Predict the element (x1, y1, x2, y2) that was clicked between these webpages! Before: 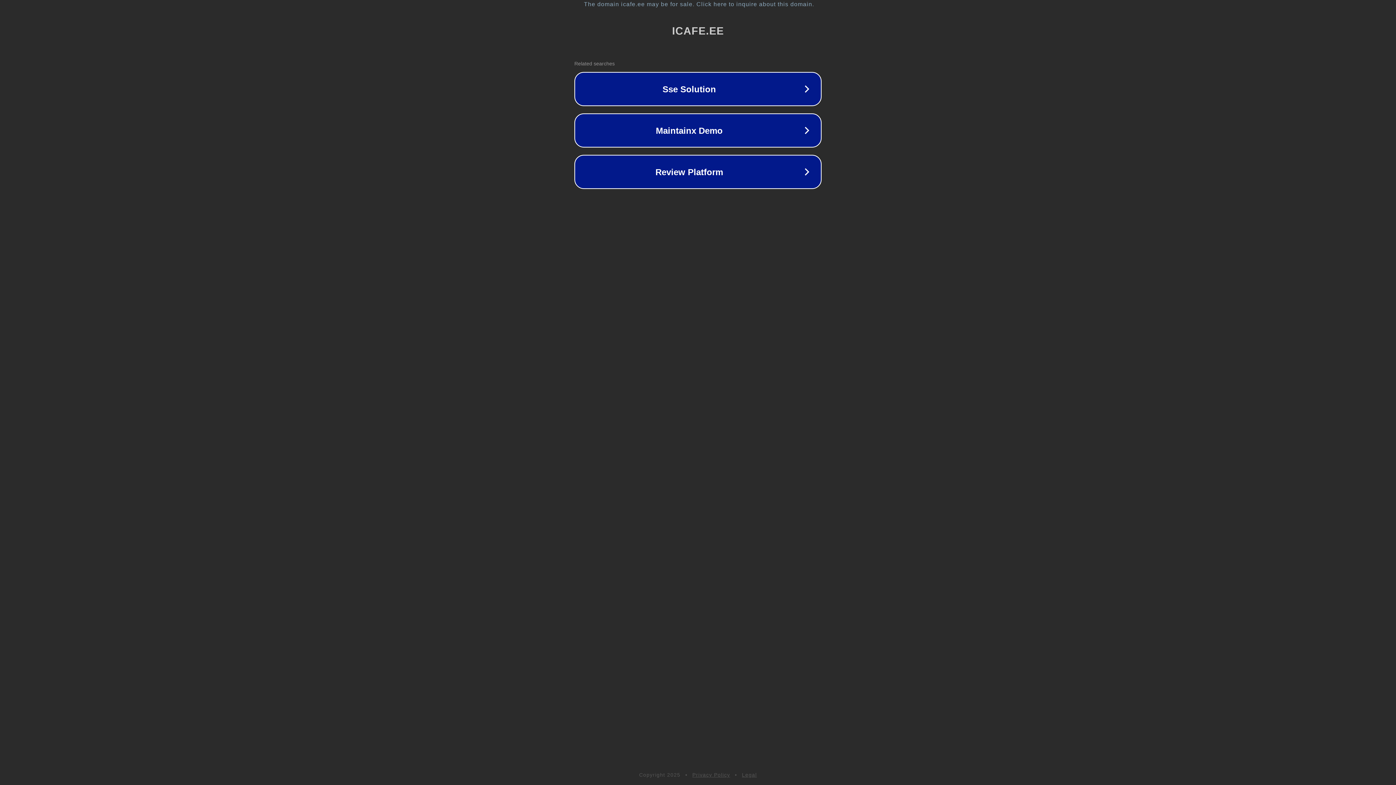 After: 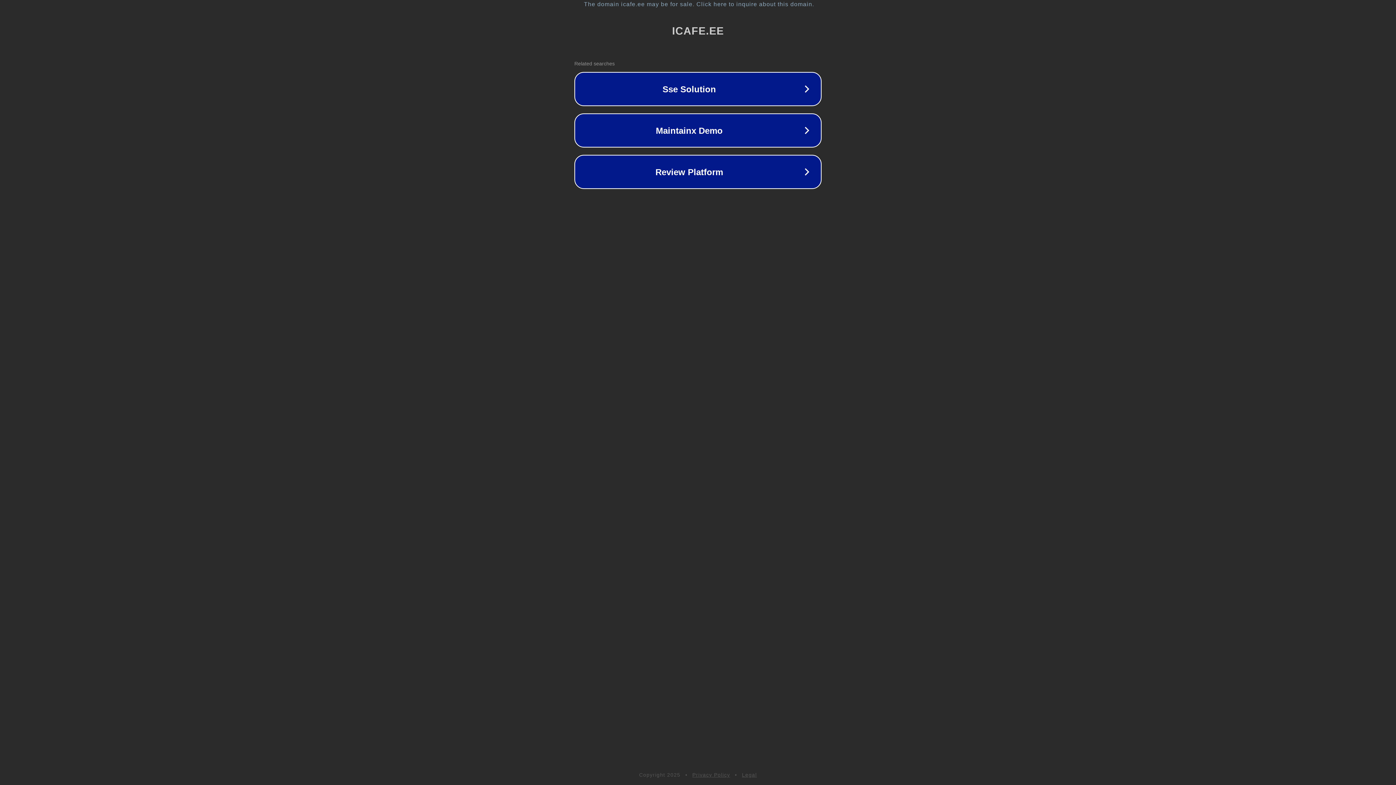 Action: label: Legal bbox: (742, 772, 757, 778)